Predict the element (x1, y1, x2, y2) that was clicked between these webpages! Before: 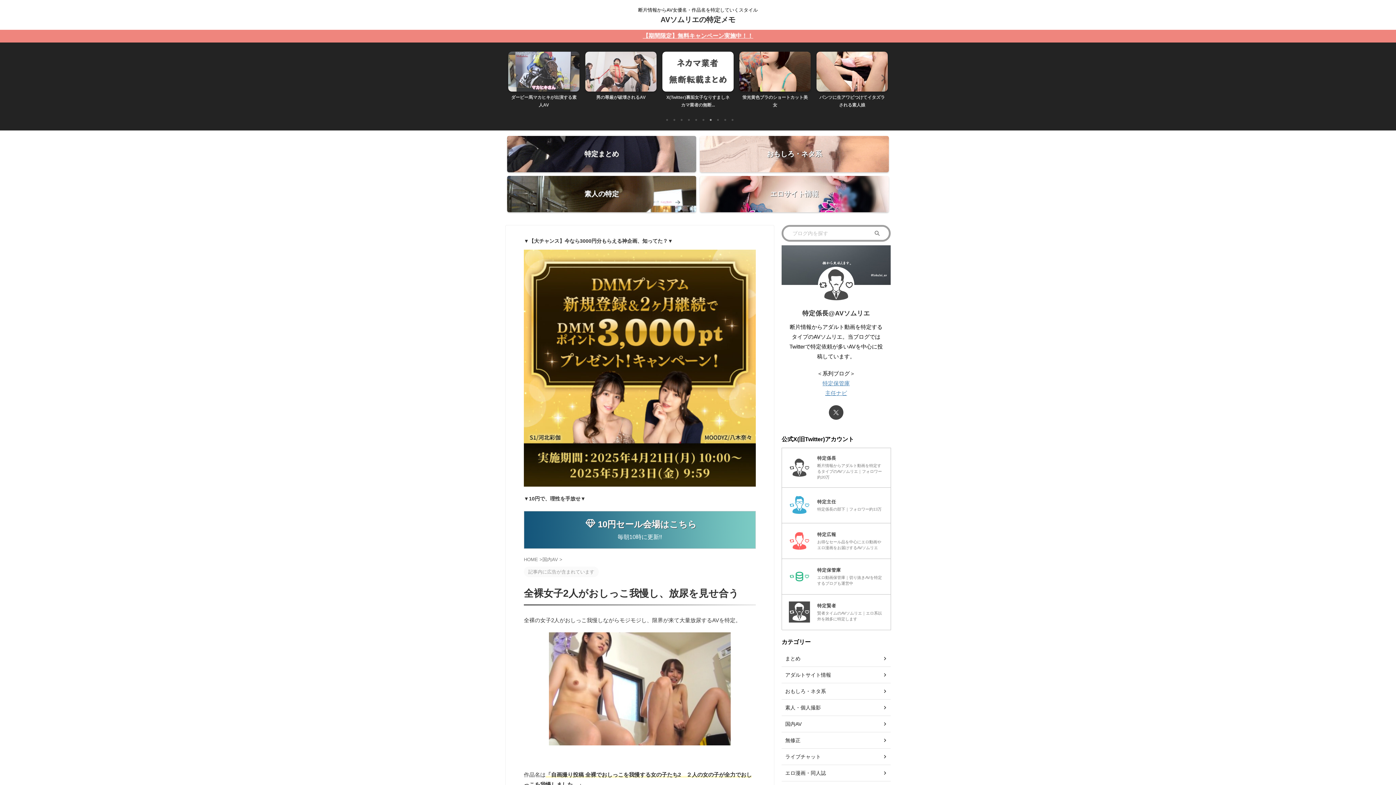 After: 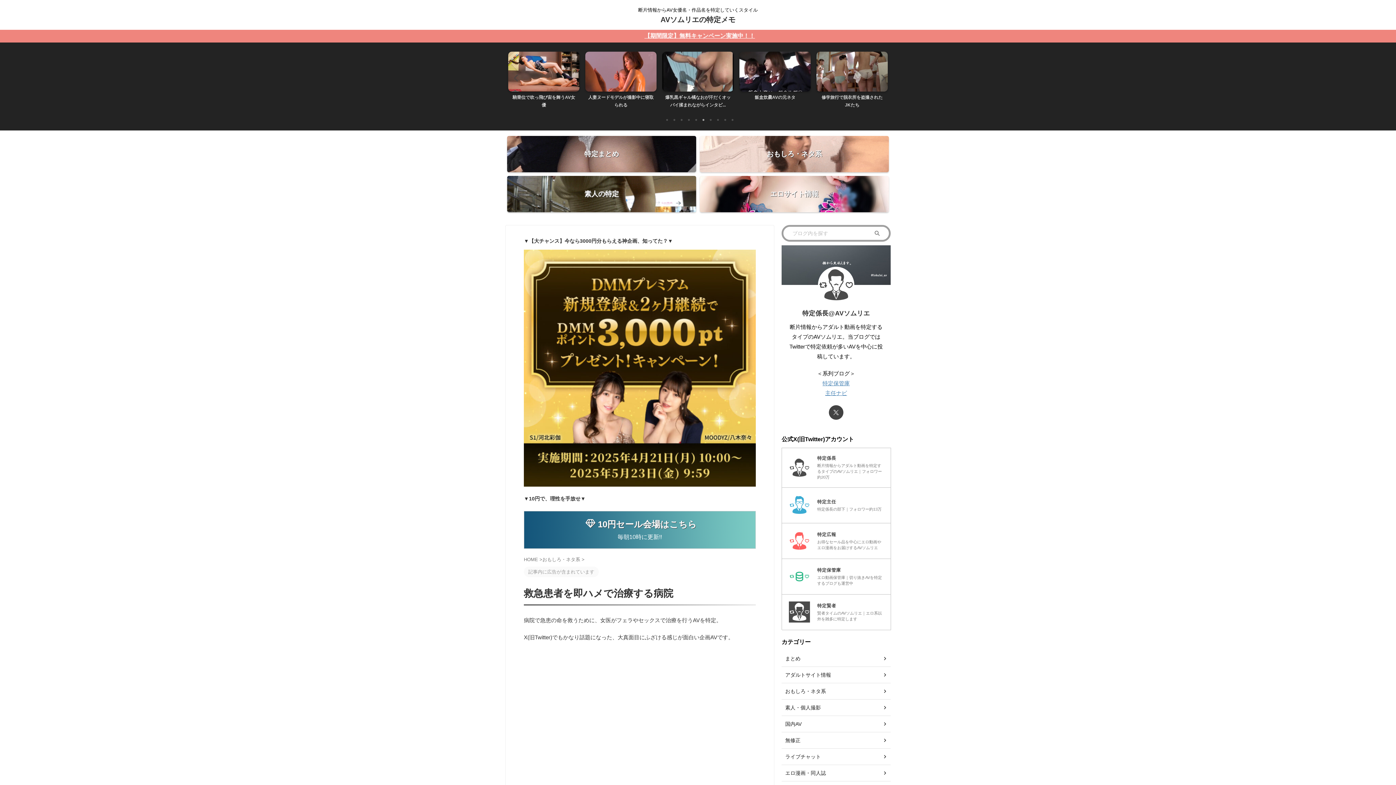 Action: label: 救急患者を即ハメで治療する病院 bbox: (819, 93, 885, 99)